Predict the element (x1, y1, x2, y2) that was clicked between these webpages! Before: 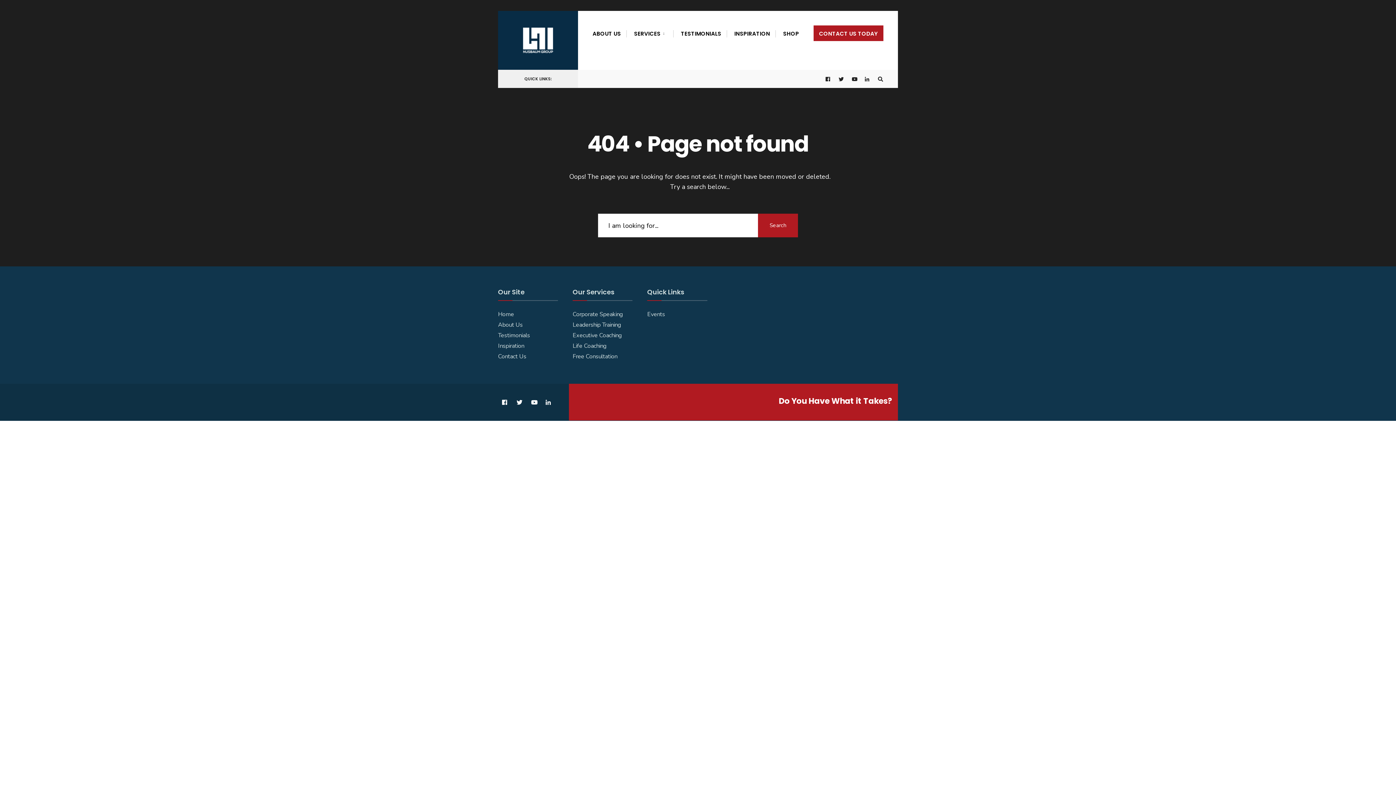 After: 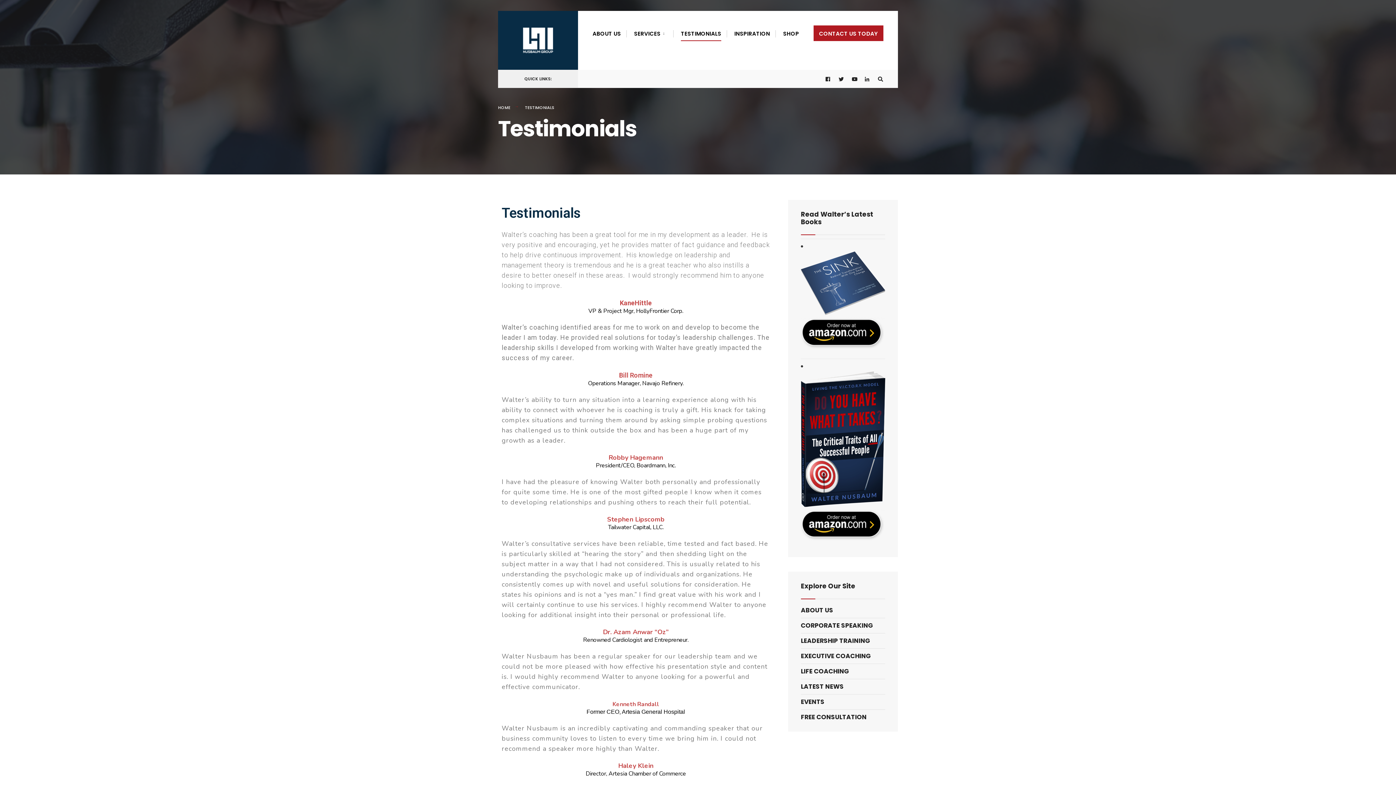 Action: label: Testimonials bbox: (498, 331, 530, 339)